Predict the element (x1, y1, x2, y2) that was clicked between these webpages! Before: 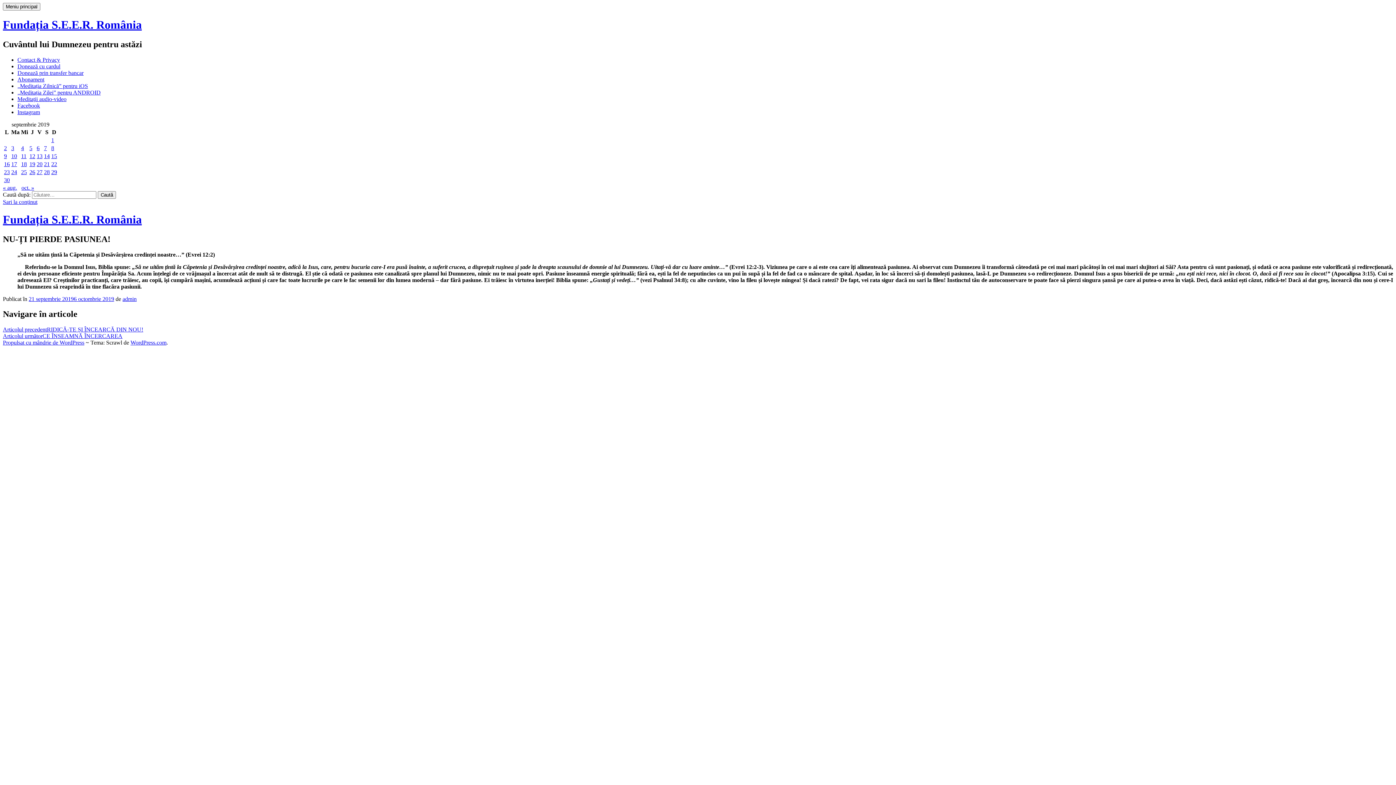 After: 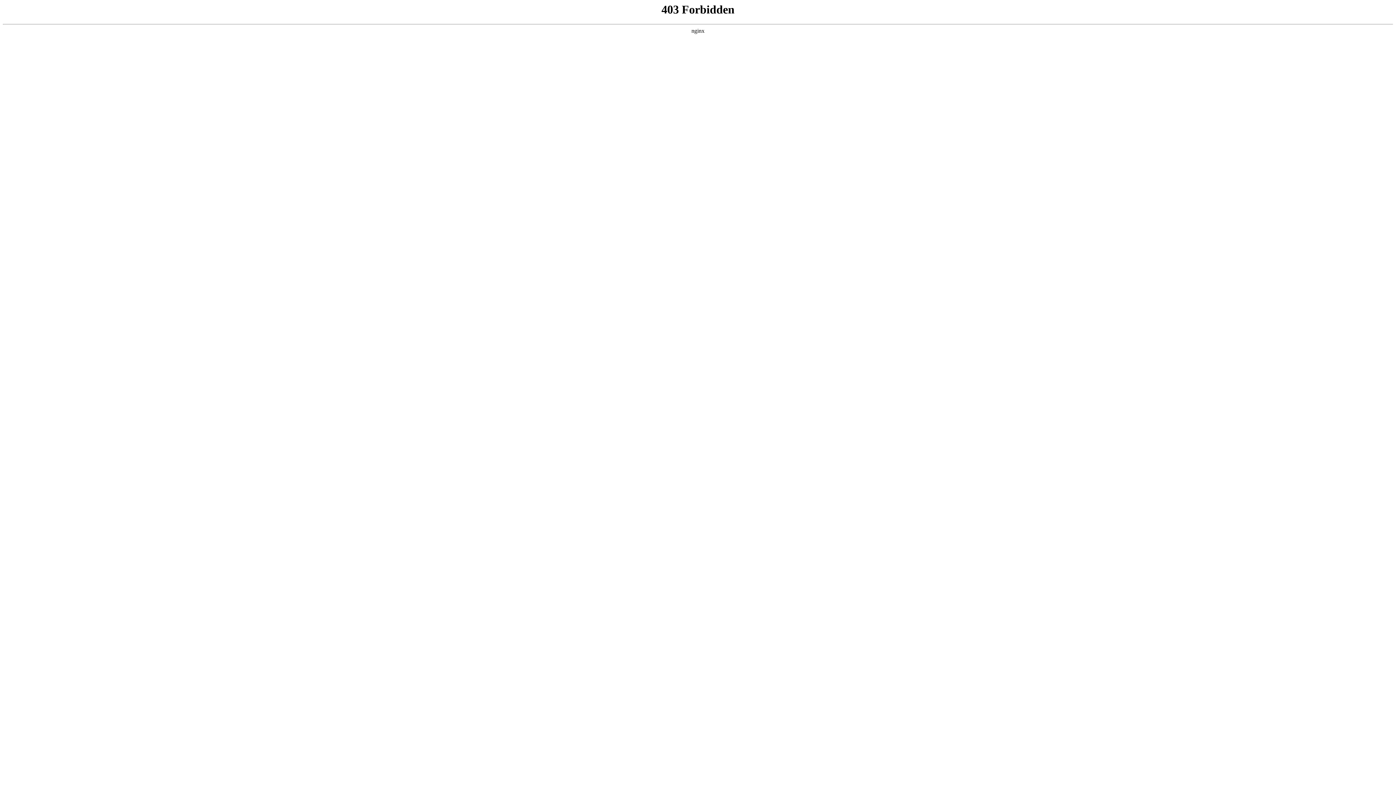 Action: label: Propulsat cu mândrie de WordPress bbox: (2, 339, 84, 345)